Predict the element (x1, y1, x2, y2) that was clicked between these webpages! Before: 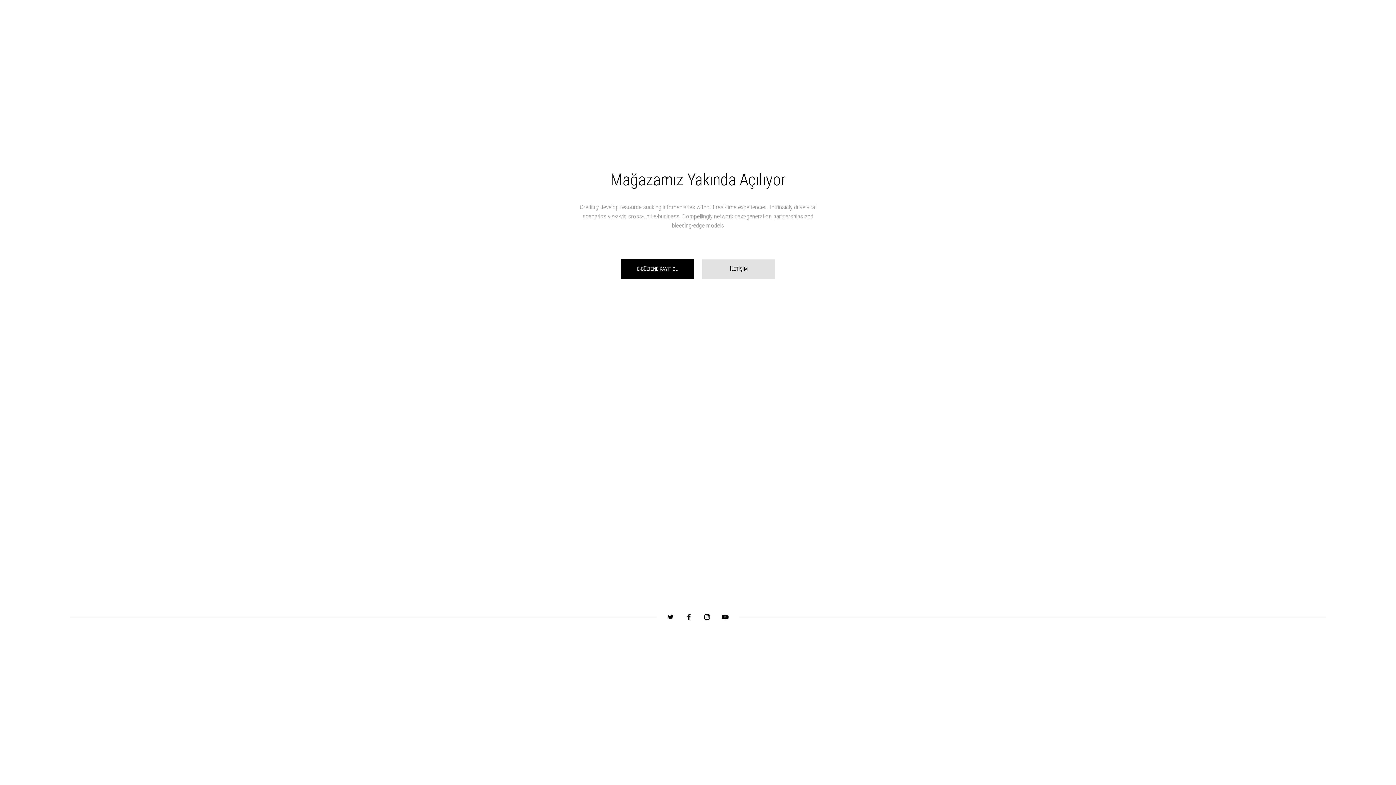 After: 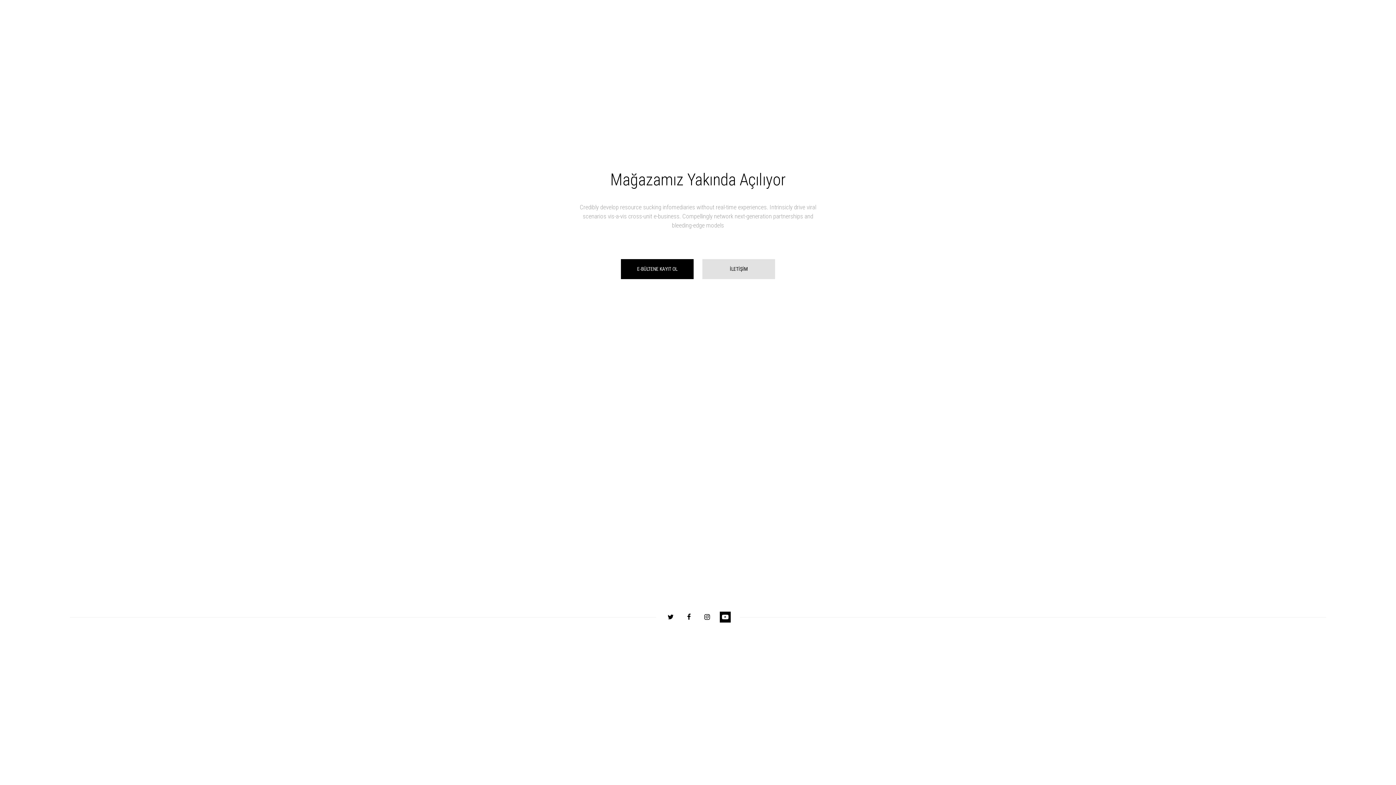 Action: bbox: (720, 611, 730, 622)